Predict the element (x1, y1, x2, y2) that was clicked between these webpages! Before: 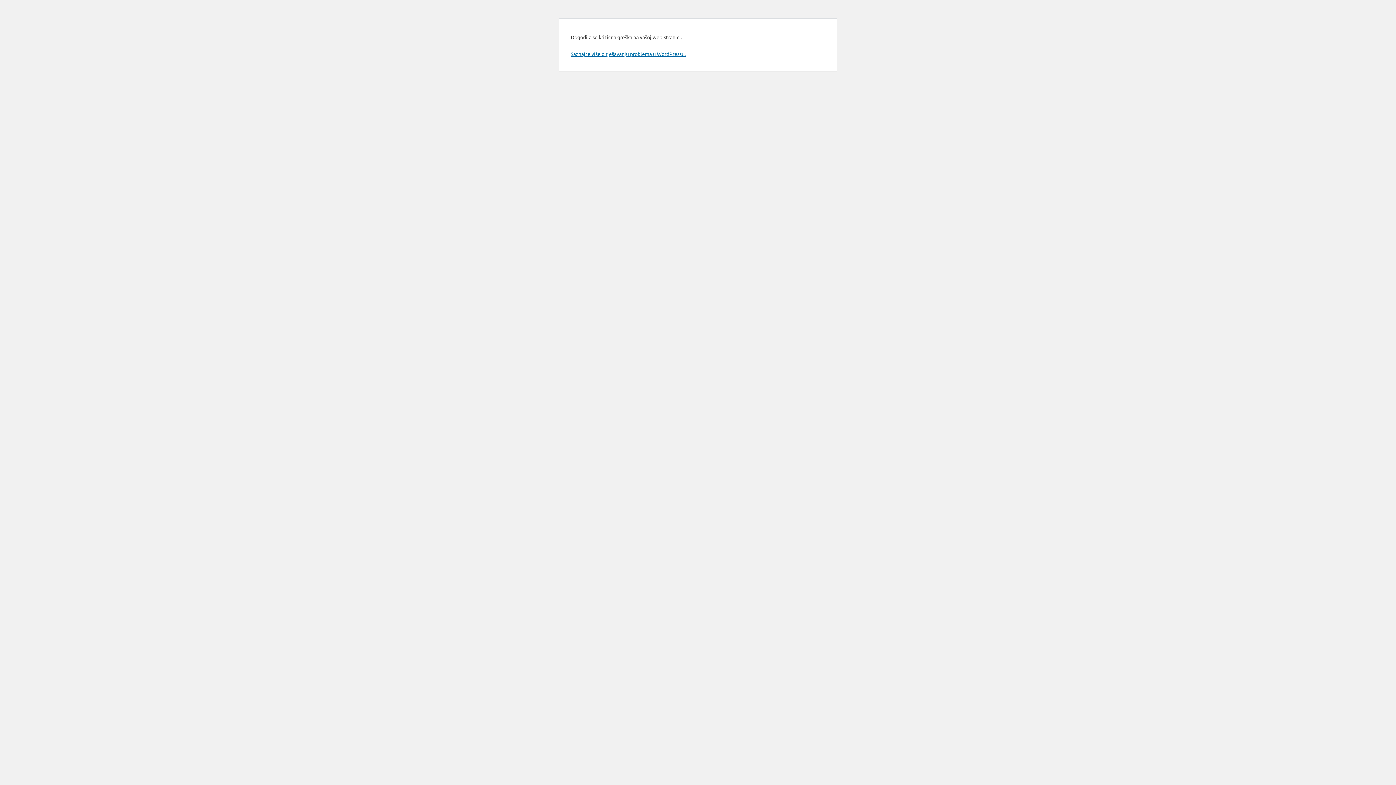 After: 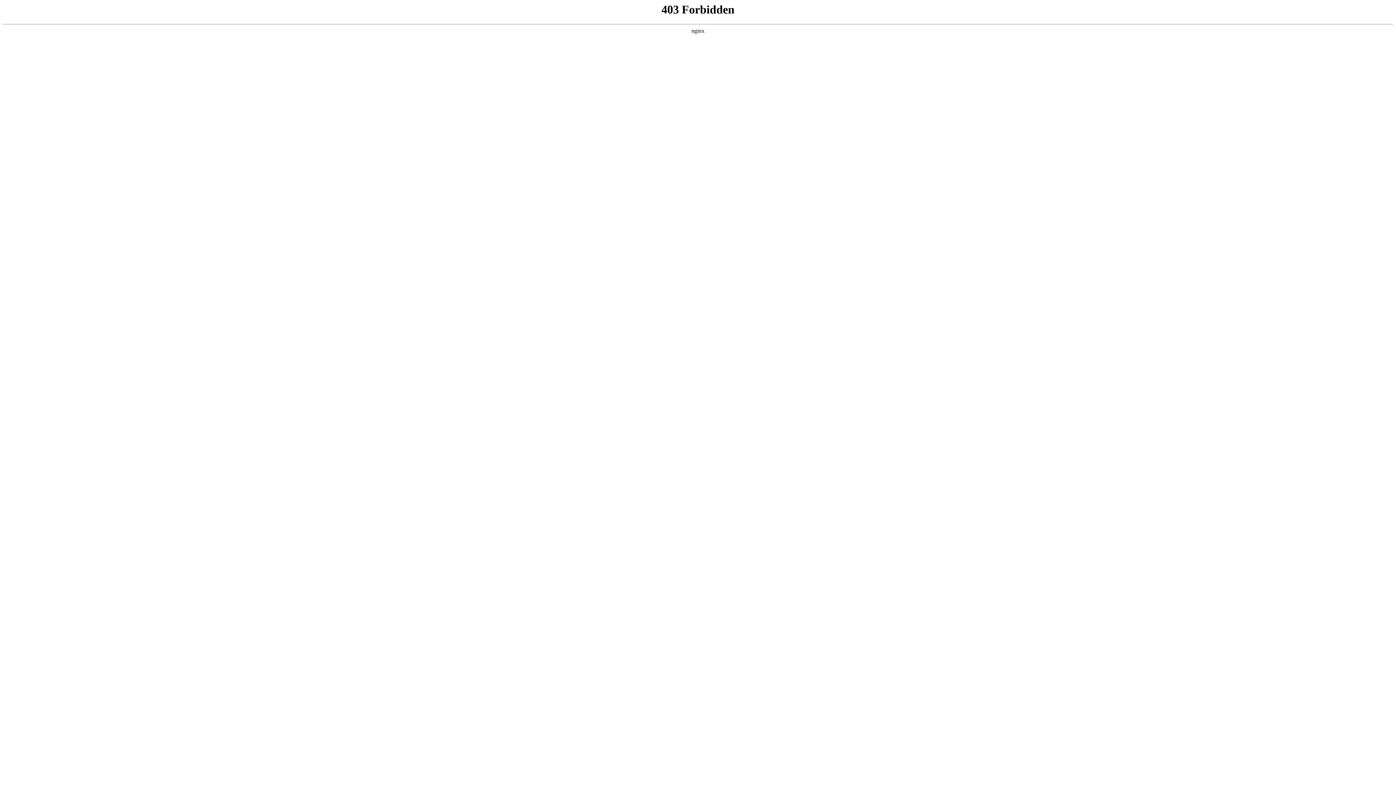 Action: label: Saznajte više o rješavanju problema u WordPressu. bbox: (570, 50, 685, 57)